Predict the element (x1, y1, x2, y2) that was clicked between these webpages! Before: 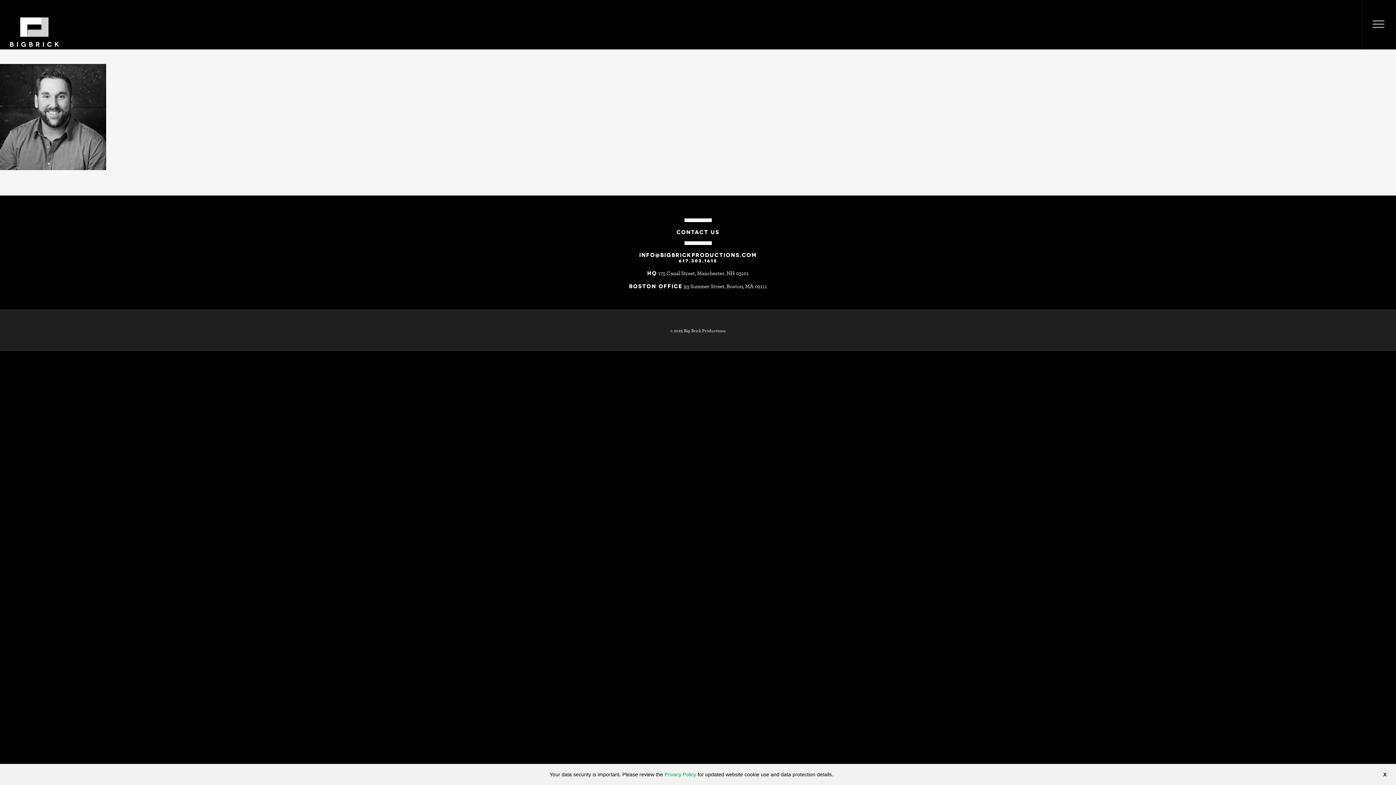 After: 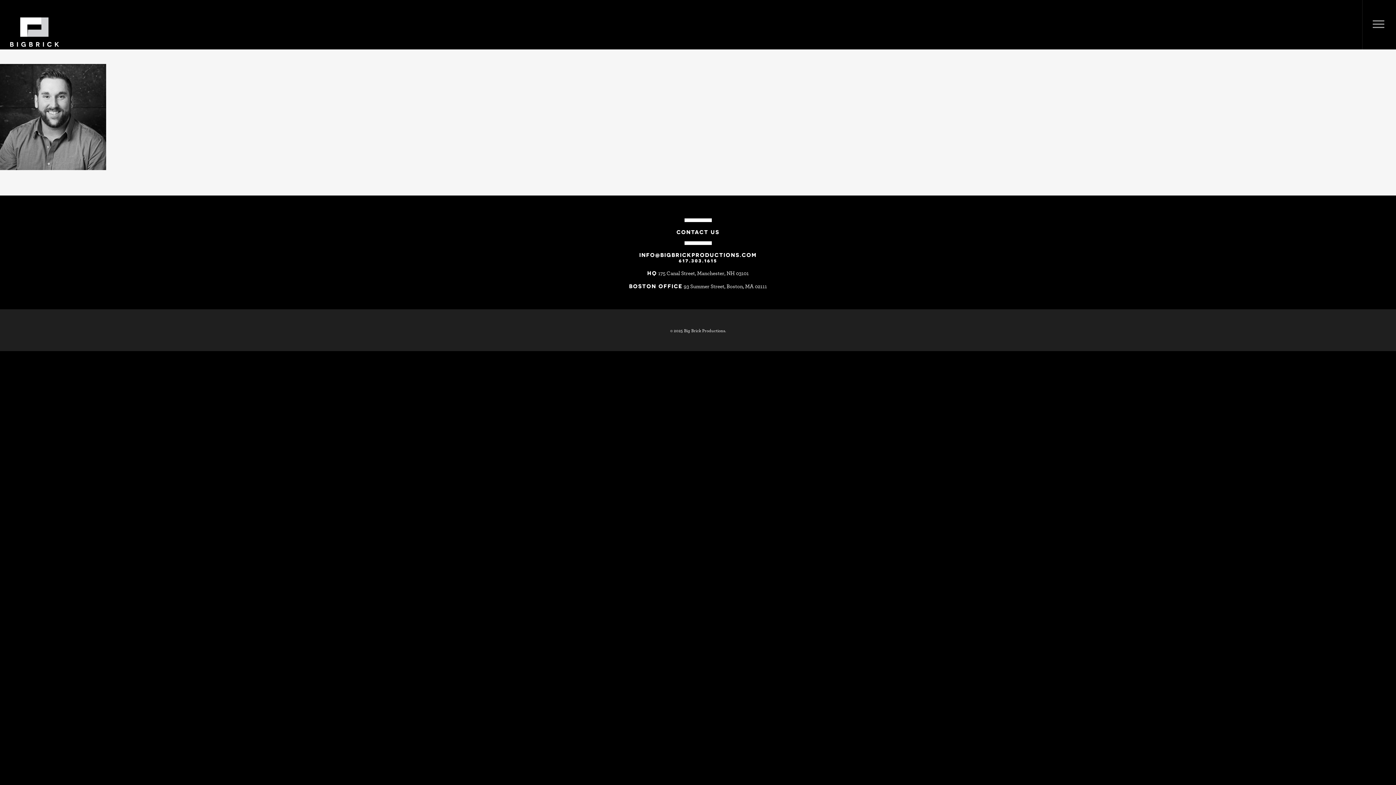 Action: bbox: (1381, 771, 1389, 778) label: X